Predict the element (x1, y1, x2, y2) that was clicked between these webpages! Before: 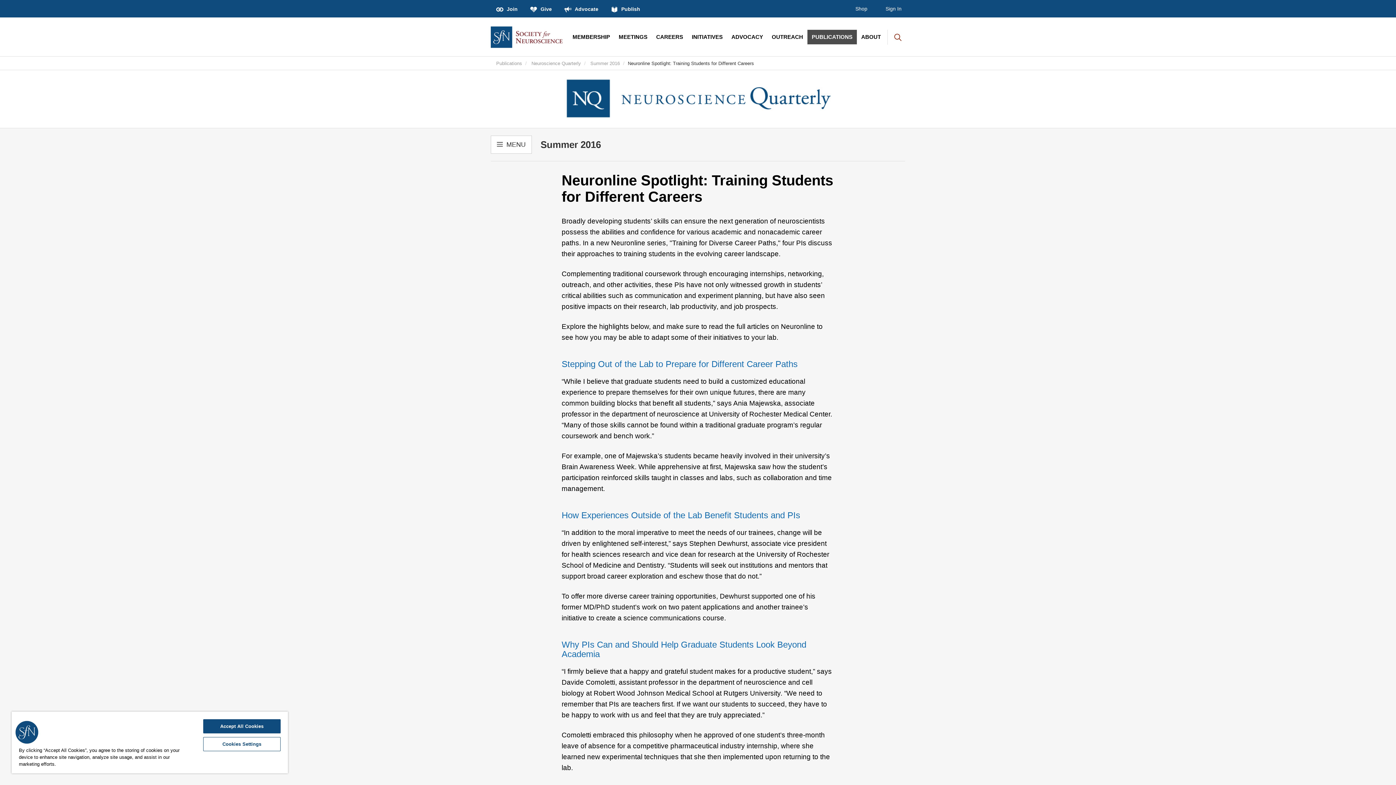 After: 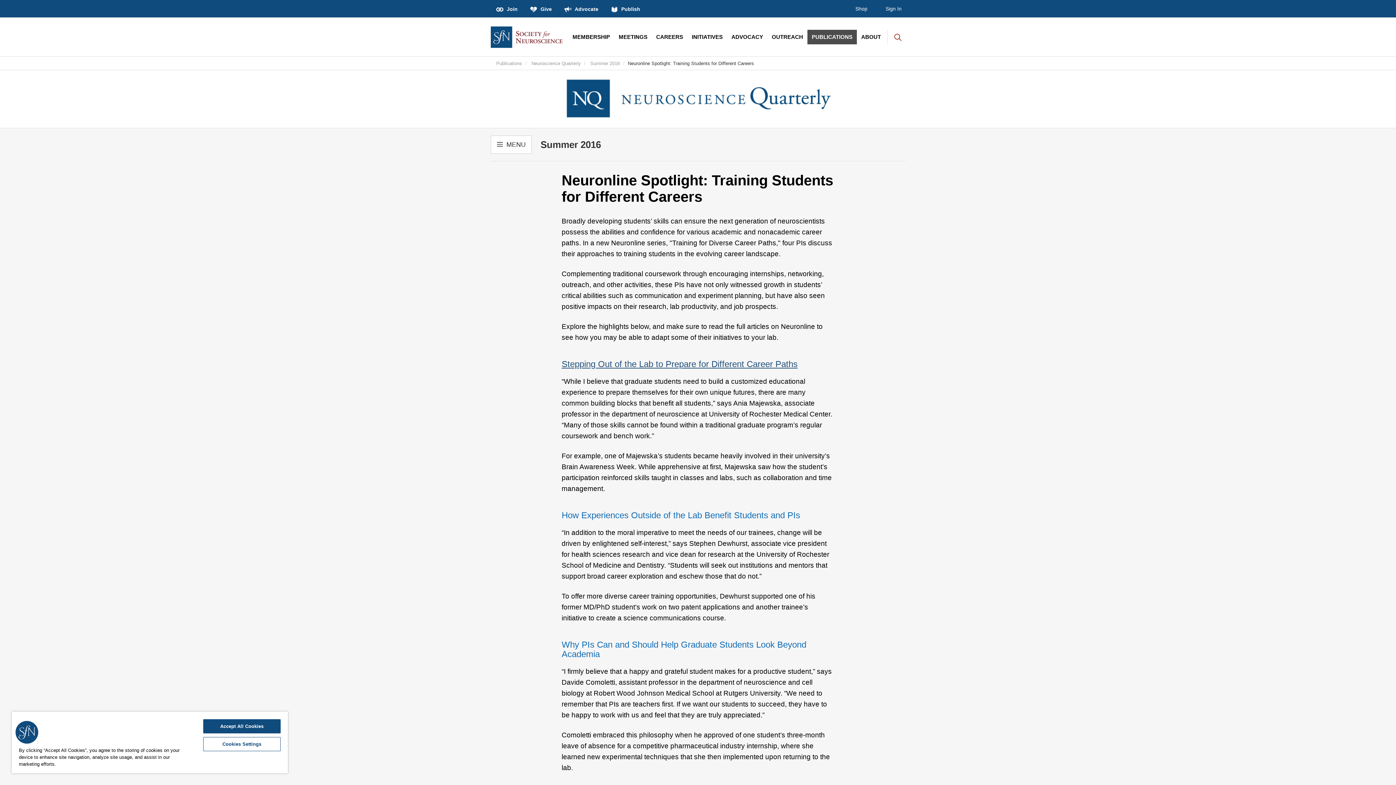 Action: label: Stepping Out of the Lab to Prepare for Different Career Paths bbox: (561, 359, 797, 369)